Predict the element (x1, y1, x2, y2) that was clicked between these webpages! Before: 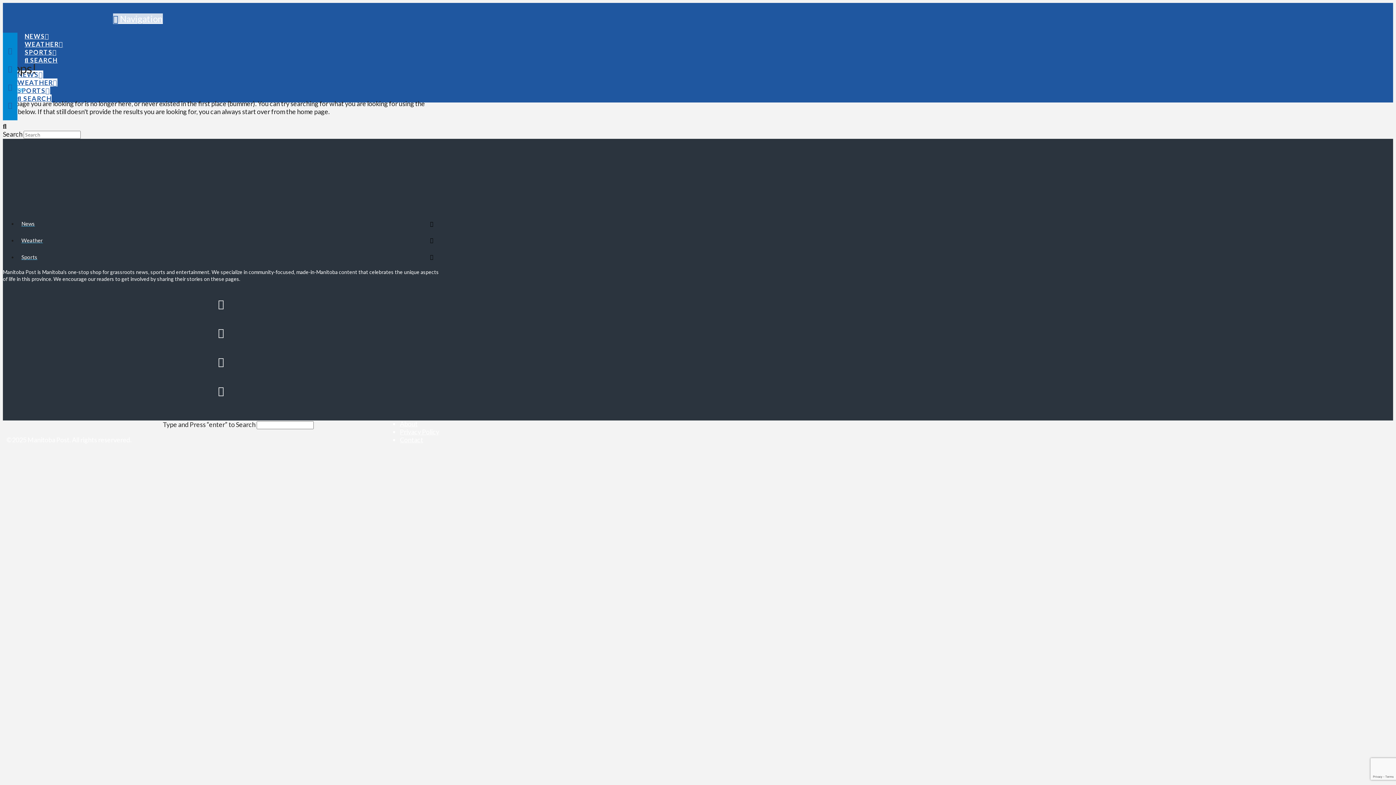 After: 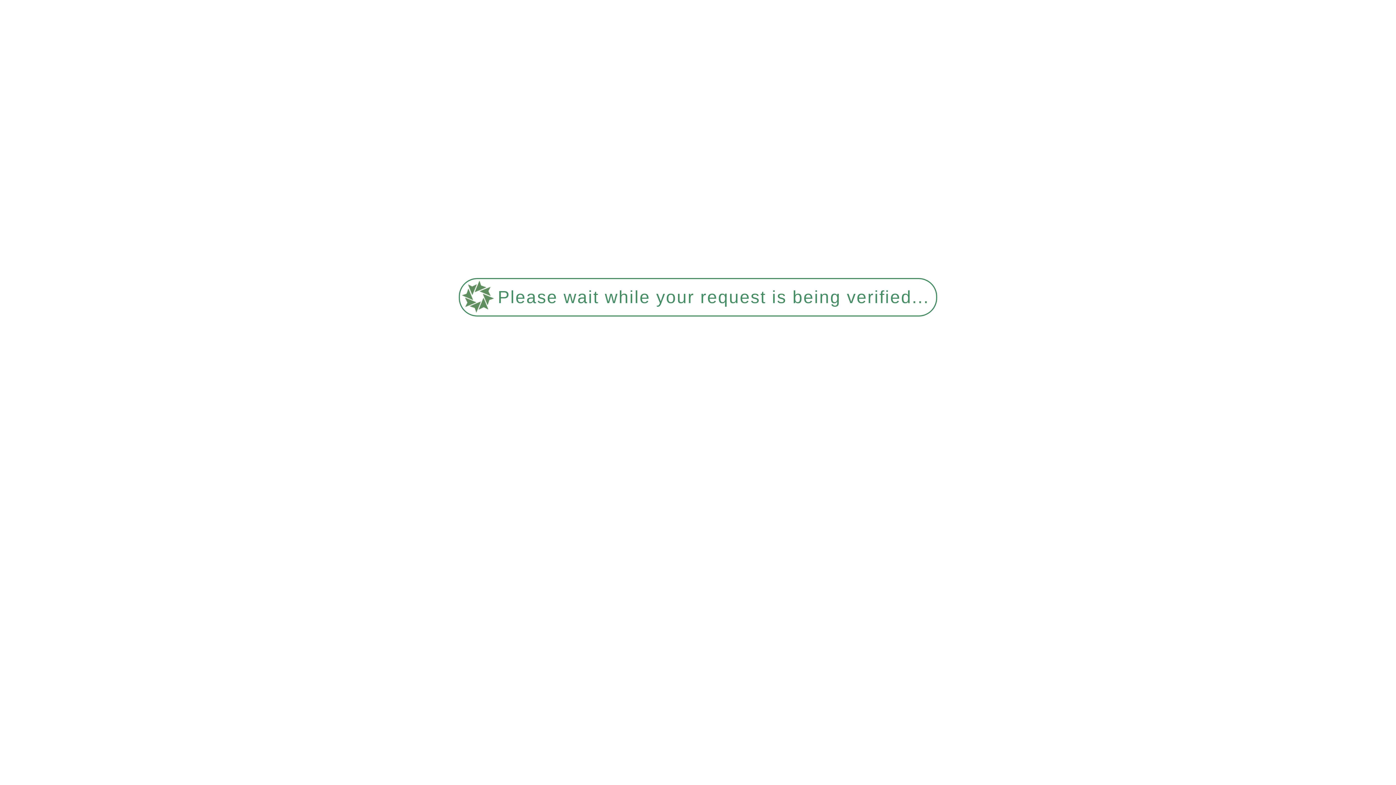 Action: label: News bbox: (17, 215, 439, 232)